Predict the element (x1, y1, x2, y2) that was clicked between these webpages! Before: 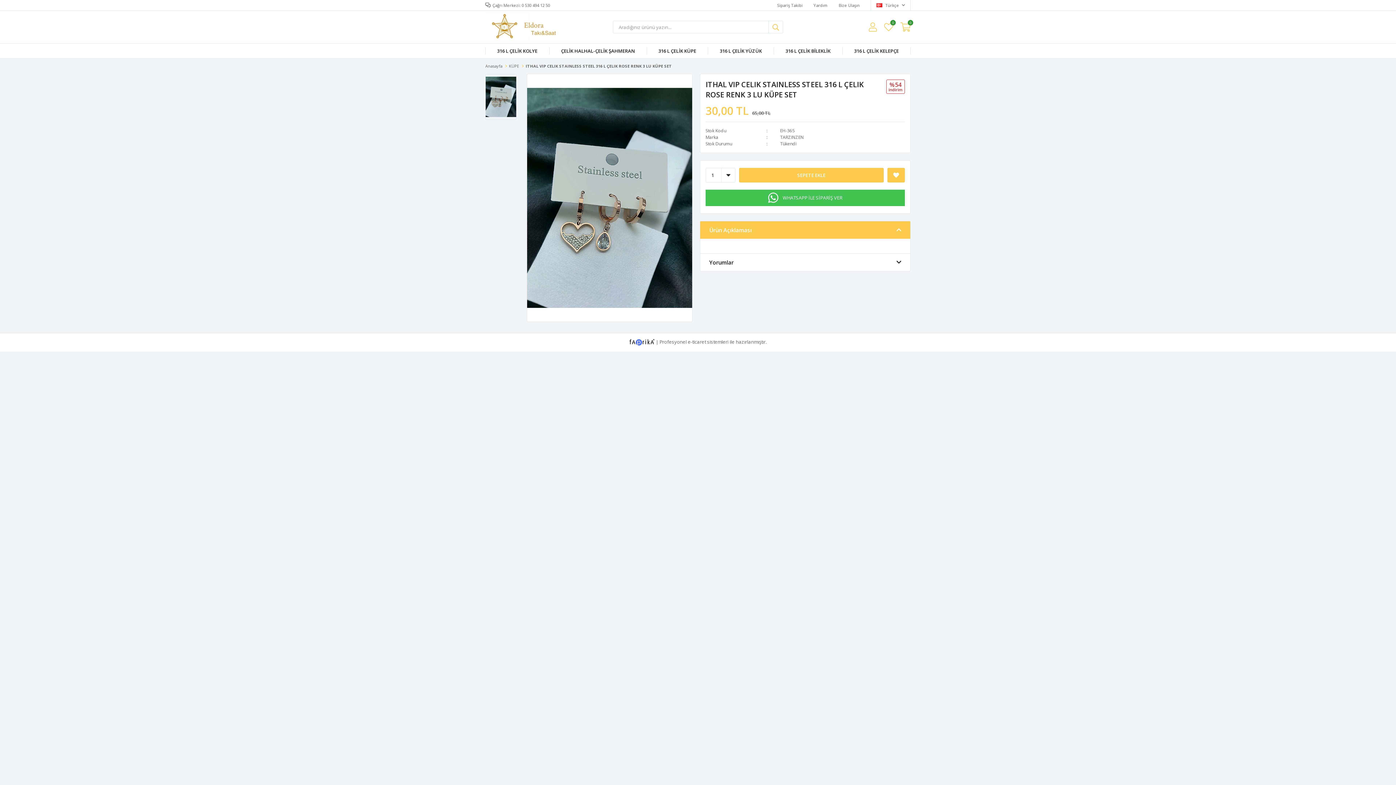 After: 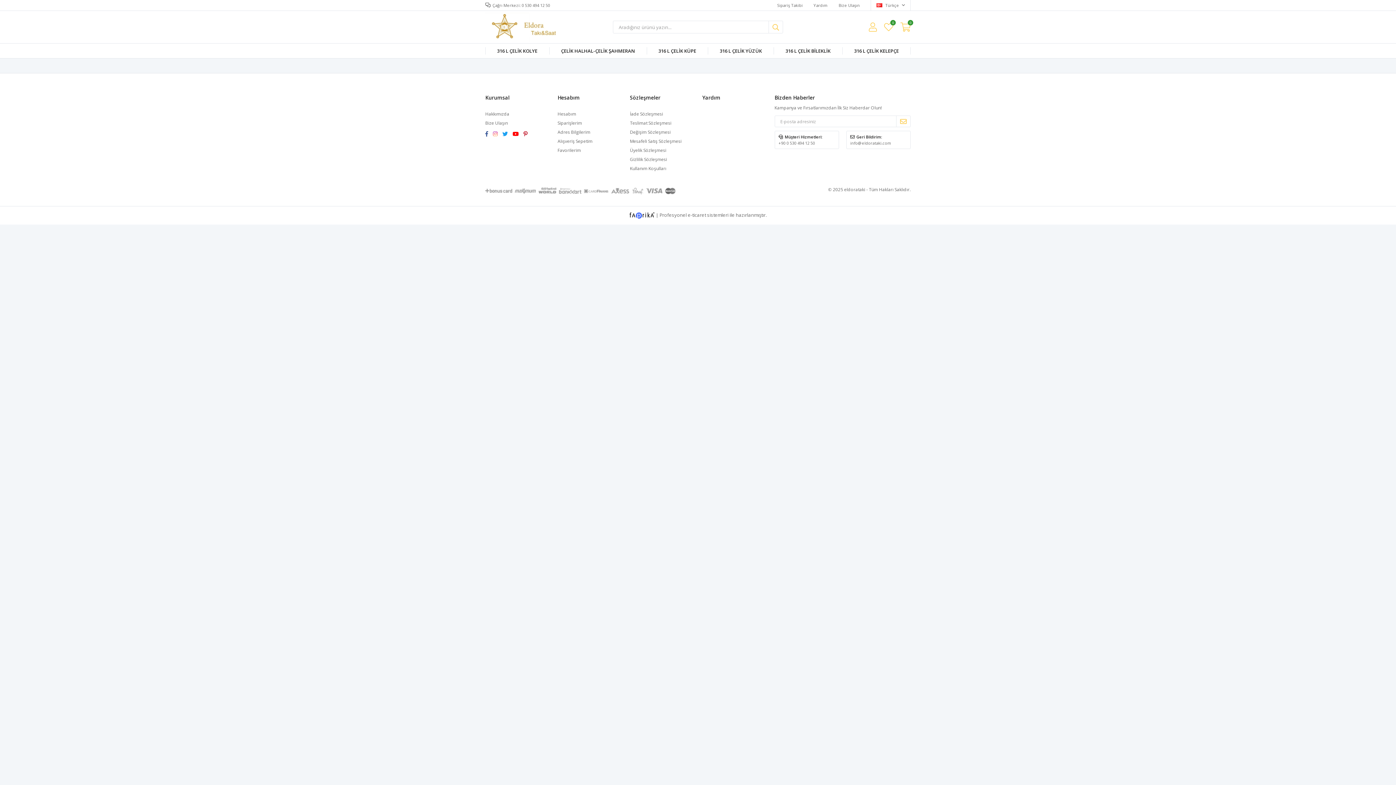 Action: label: Yardım bbox: (813, 0, 828, 10)